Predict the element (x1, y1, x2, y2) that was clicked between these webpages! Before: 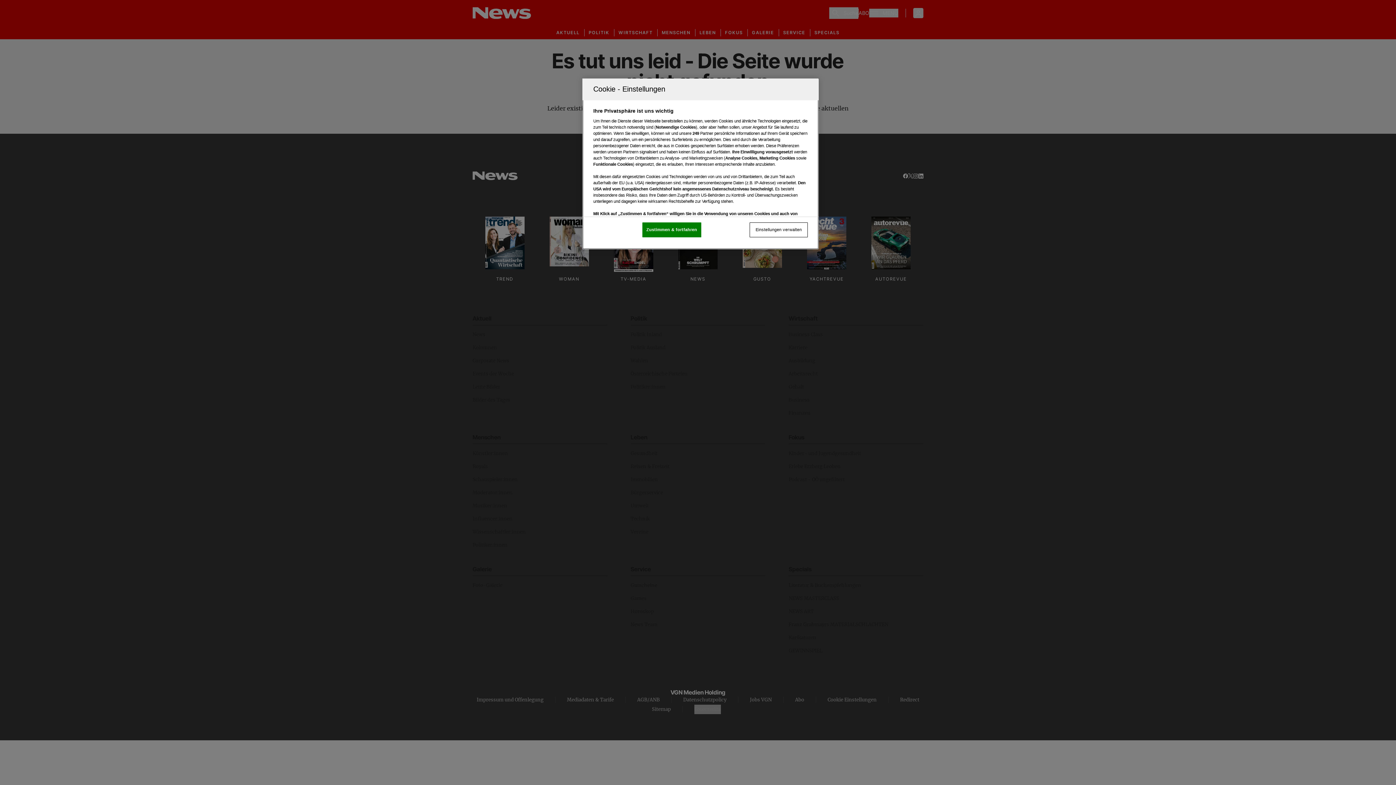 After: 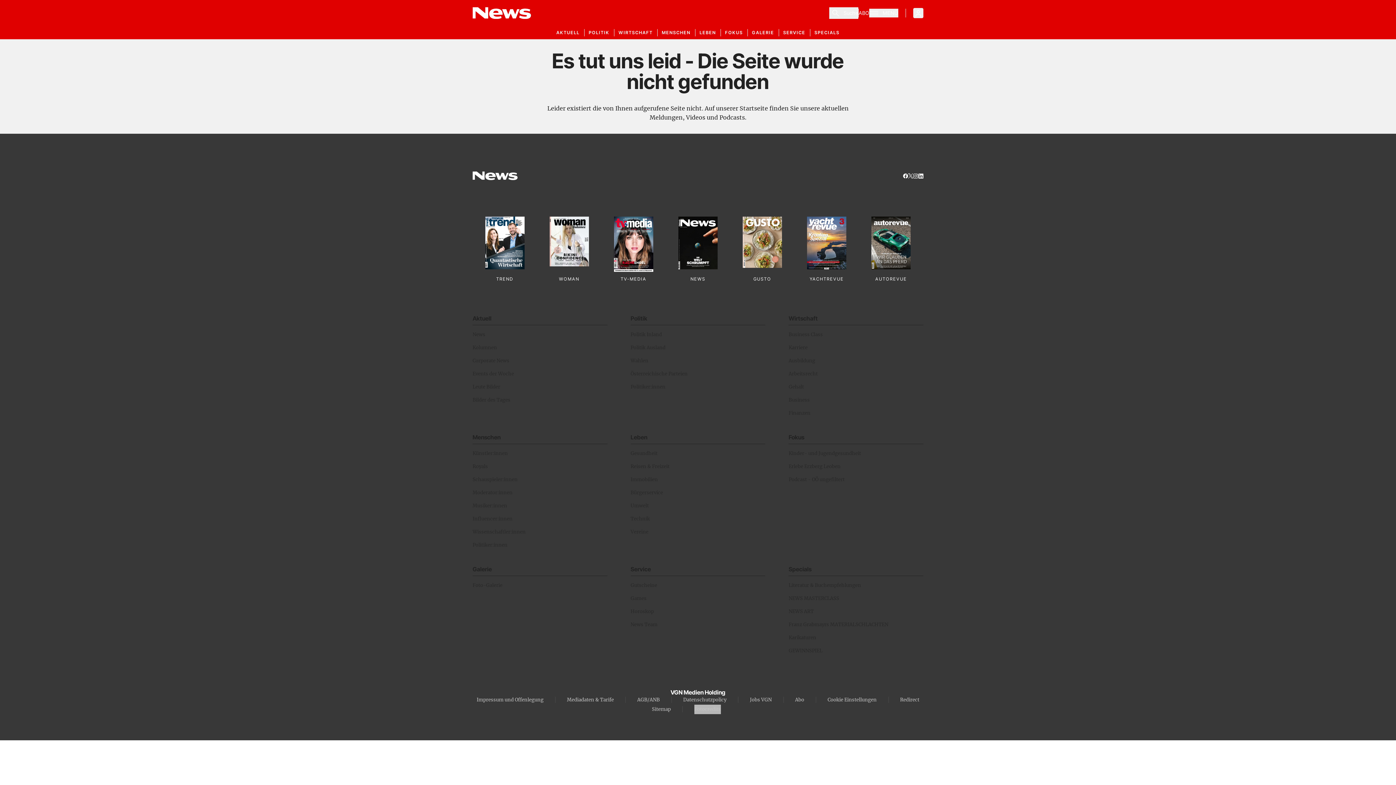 Action: bbox: (642, 222, 701, 237) label: Zustimmen & fortfahren